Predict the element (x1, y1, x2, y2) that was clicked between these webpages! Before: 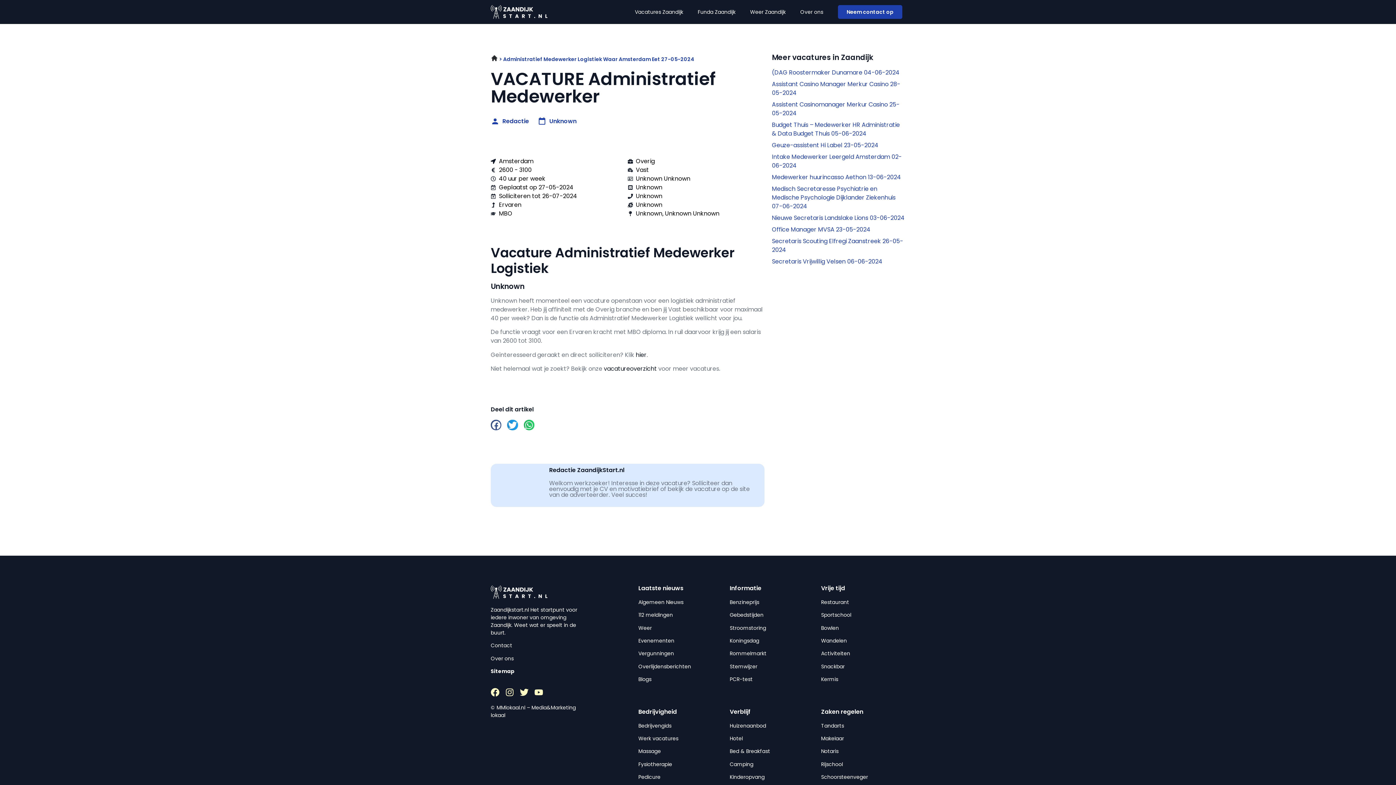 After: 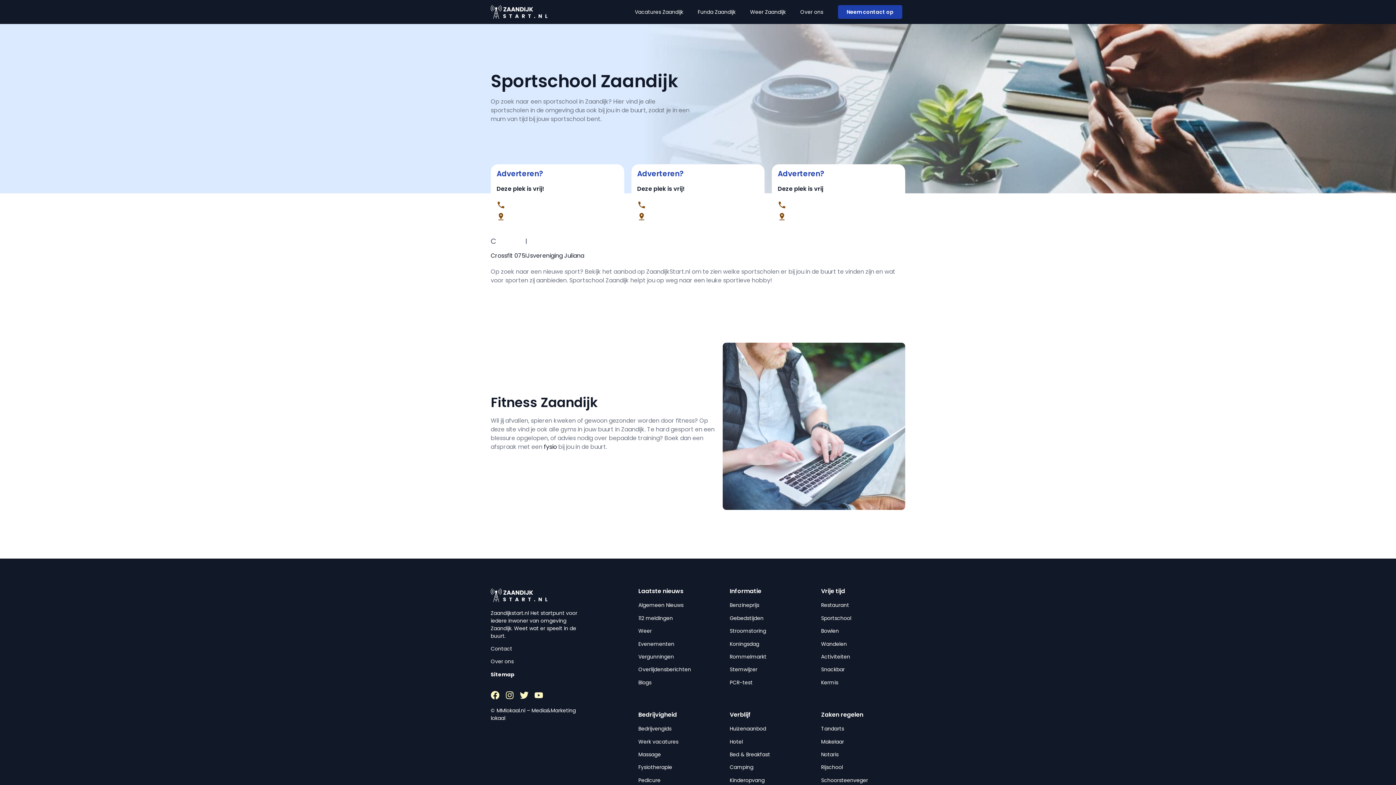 Action: bbox: (821, 611, 851, 618) label: Sportschool